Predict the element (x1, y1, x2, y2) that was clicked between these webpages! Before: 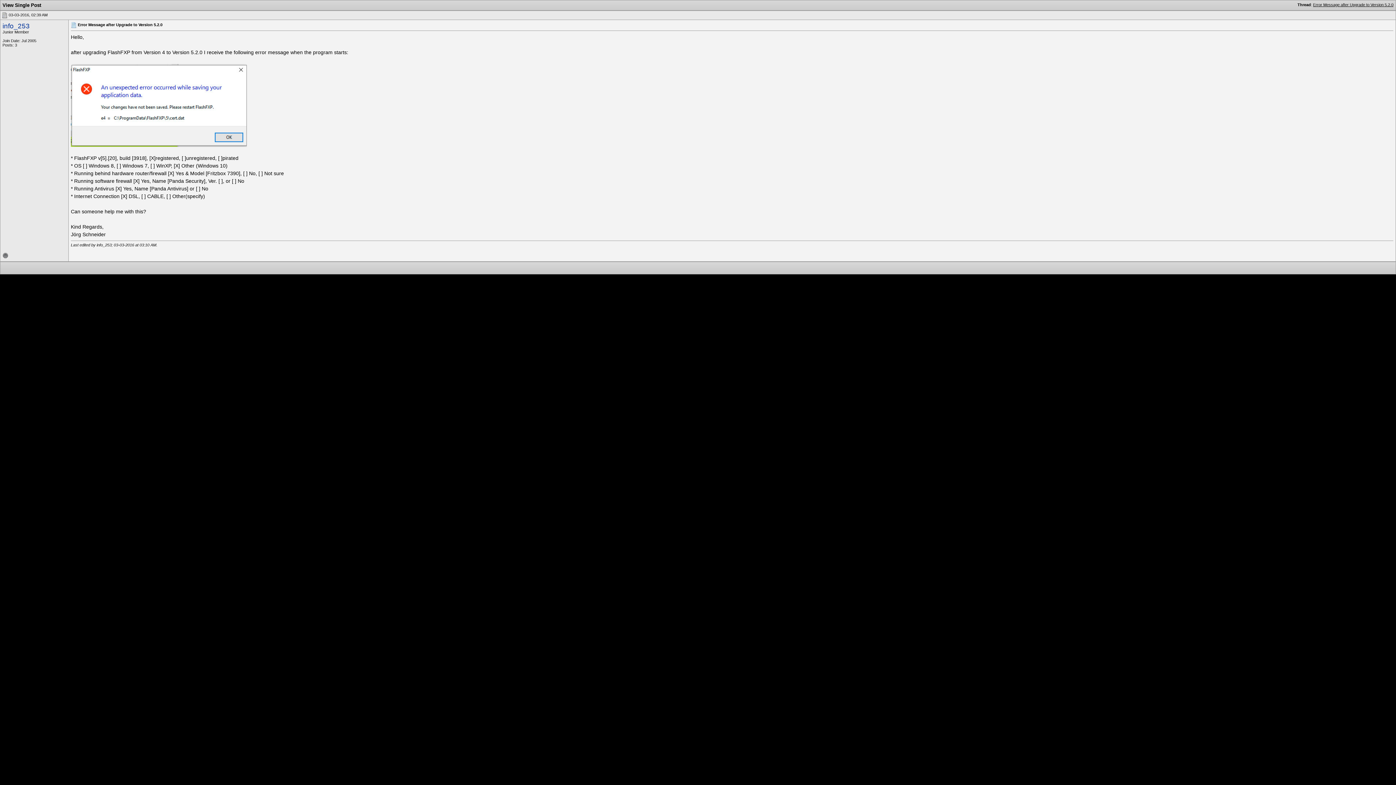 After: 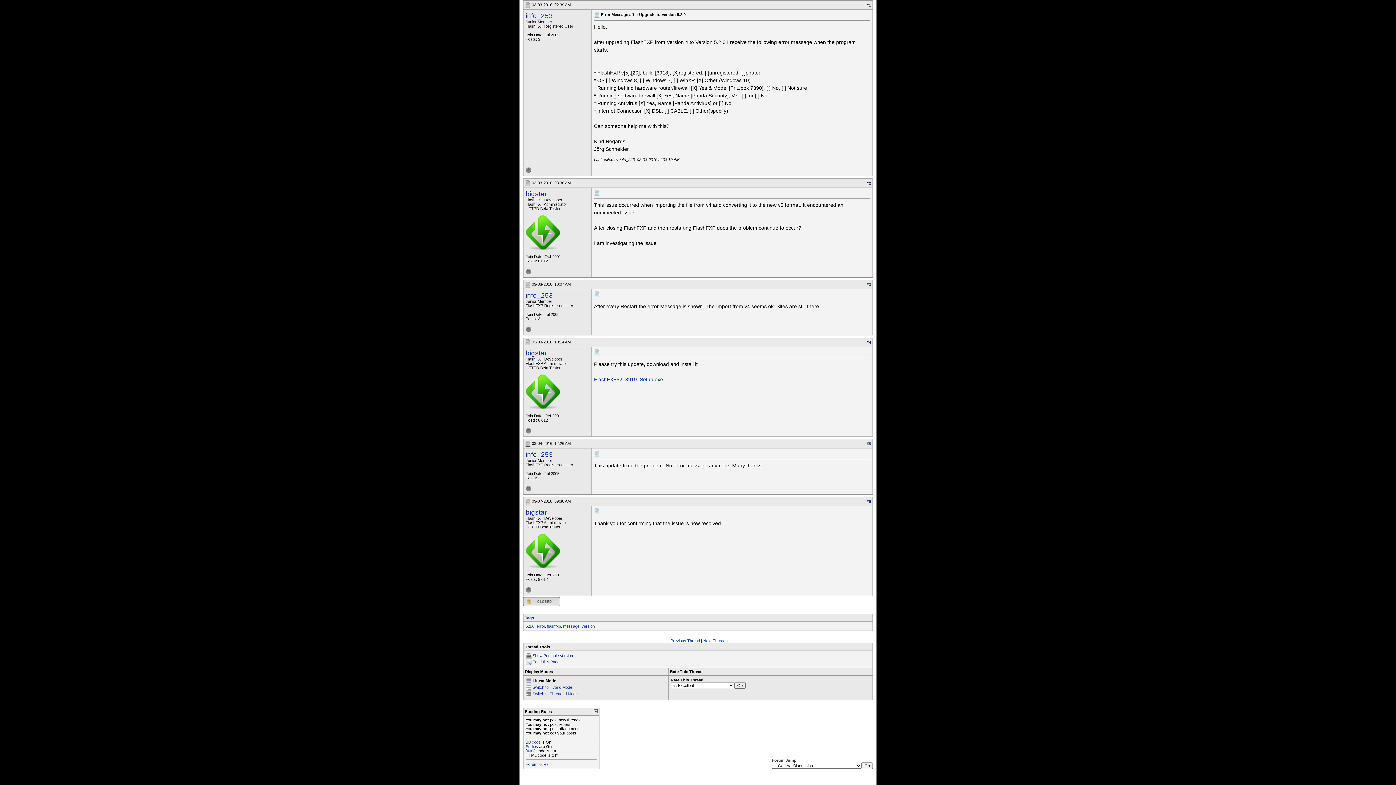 Action: label: Error Message after Upgrade to Version 5.2.0 bbox: (1313, 2, 1393, 6)